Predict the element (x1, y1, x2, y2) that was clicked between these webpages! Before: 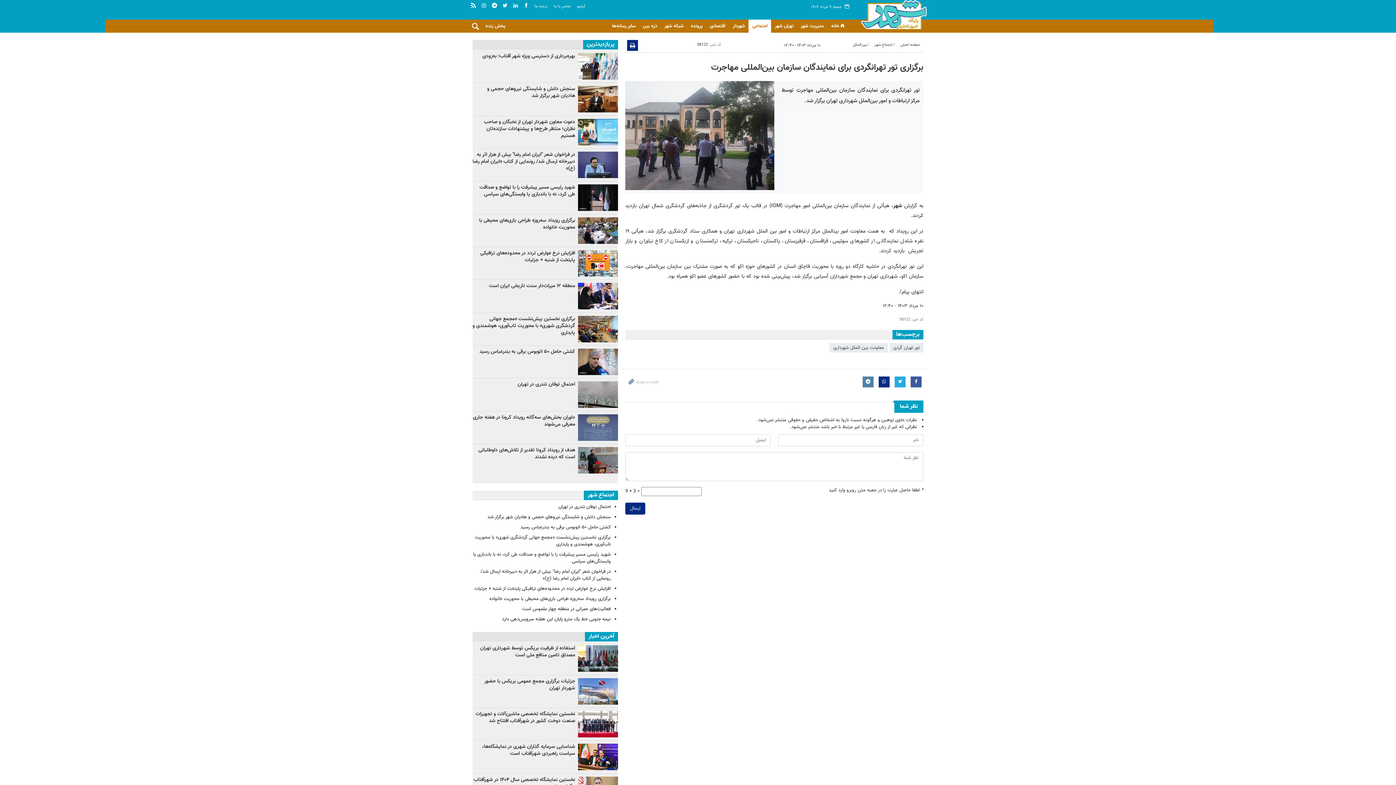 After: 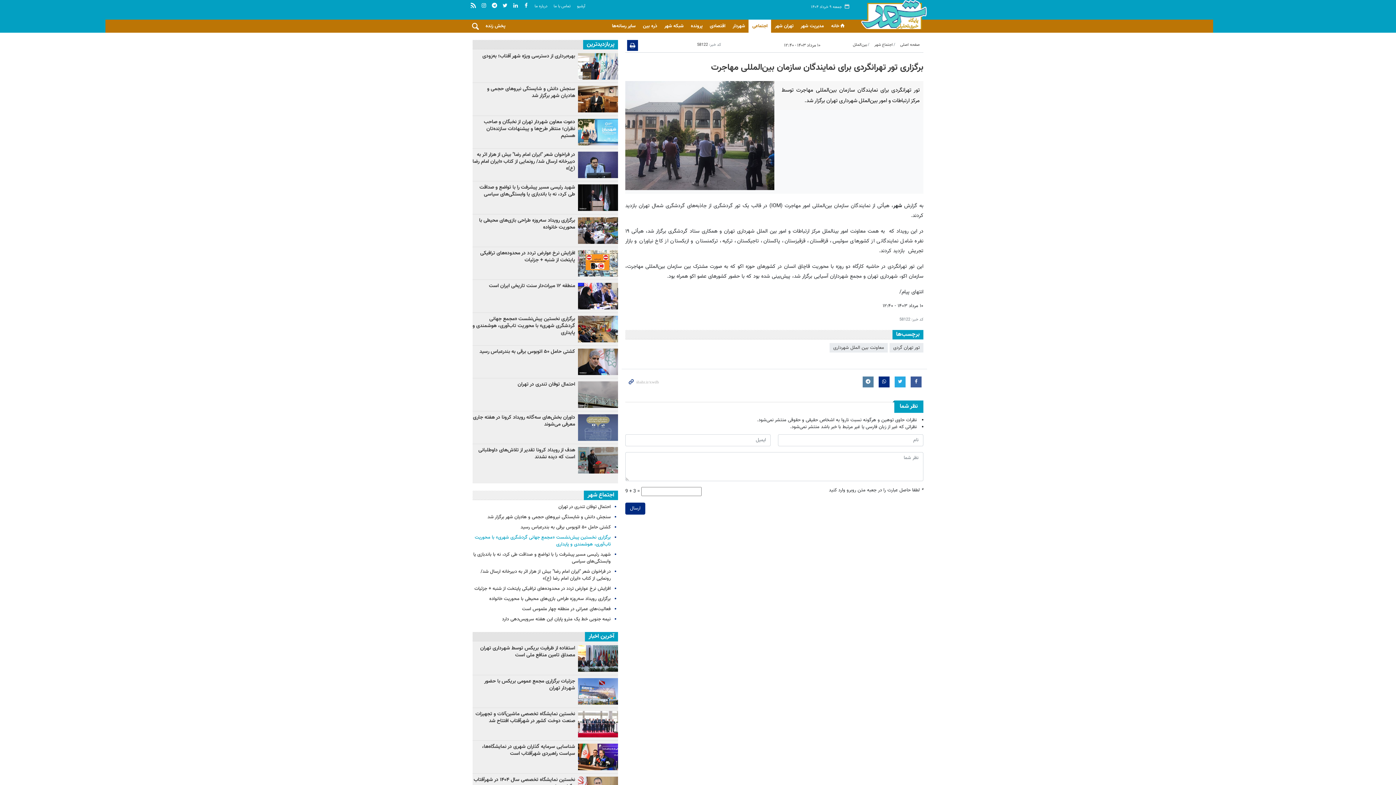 Action: label: برگزاری نخستین پیش‌نشست «مجمع جهانی گردشگری شهری» با محوریت تاب‌آوری، هوشمندی و پایداری bbox: (474, 534, 610, 548)